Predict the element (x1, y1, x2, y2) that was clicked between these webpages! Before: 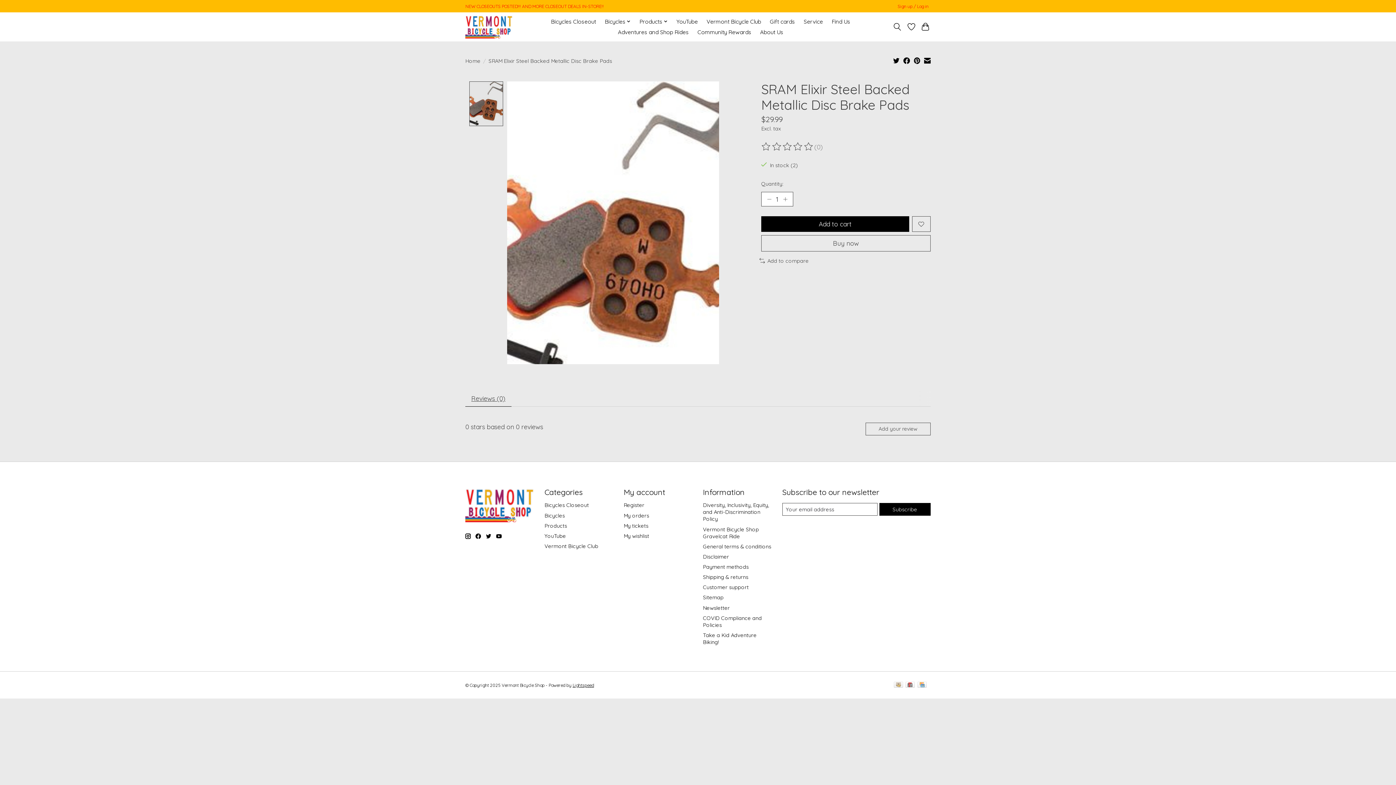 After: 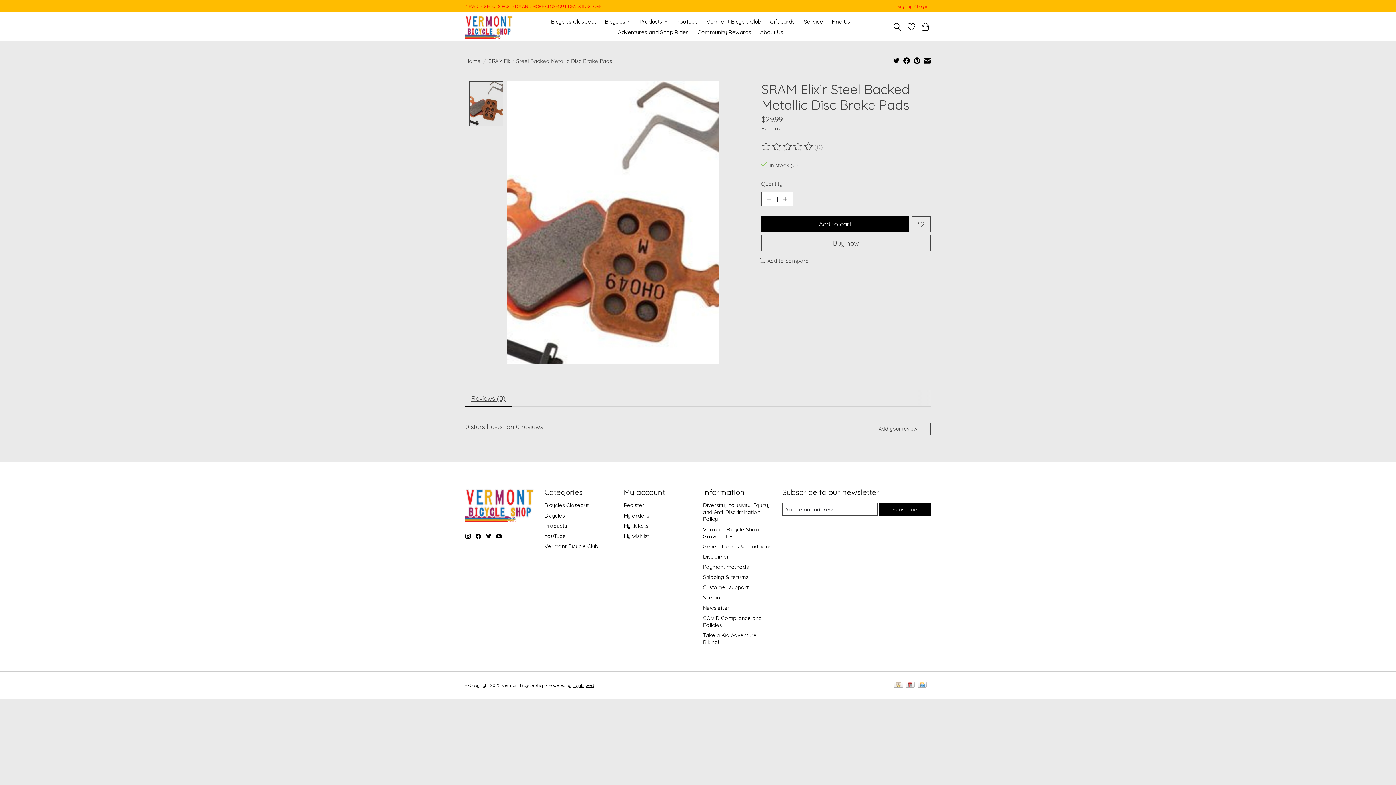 Action: bbox: (903, 57, 910, 65)